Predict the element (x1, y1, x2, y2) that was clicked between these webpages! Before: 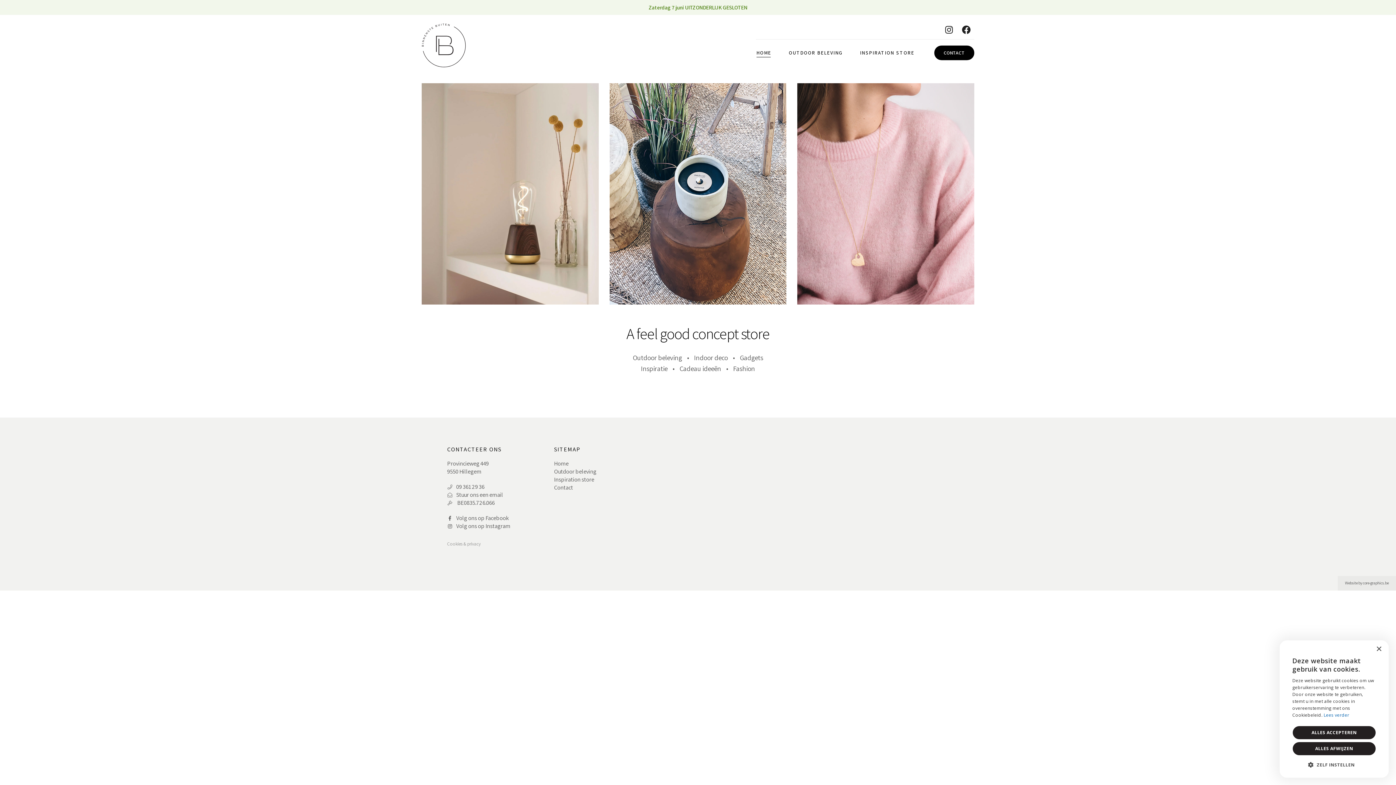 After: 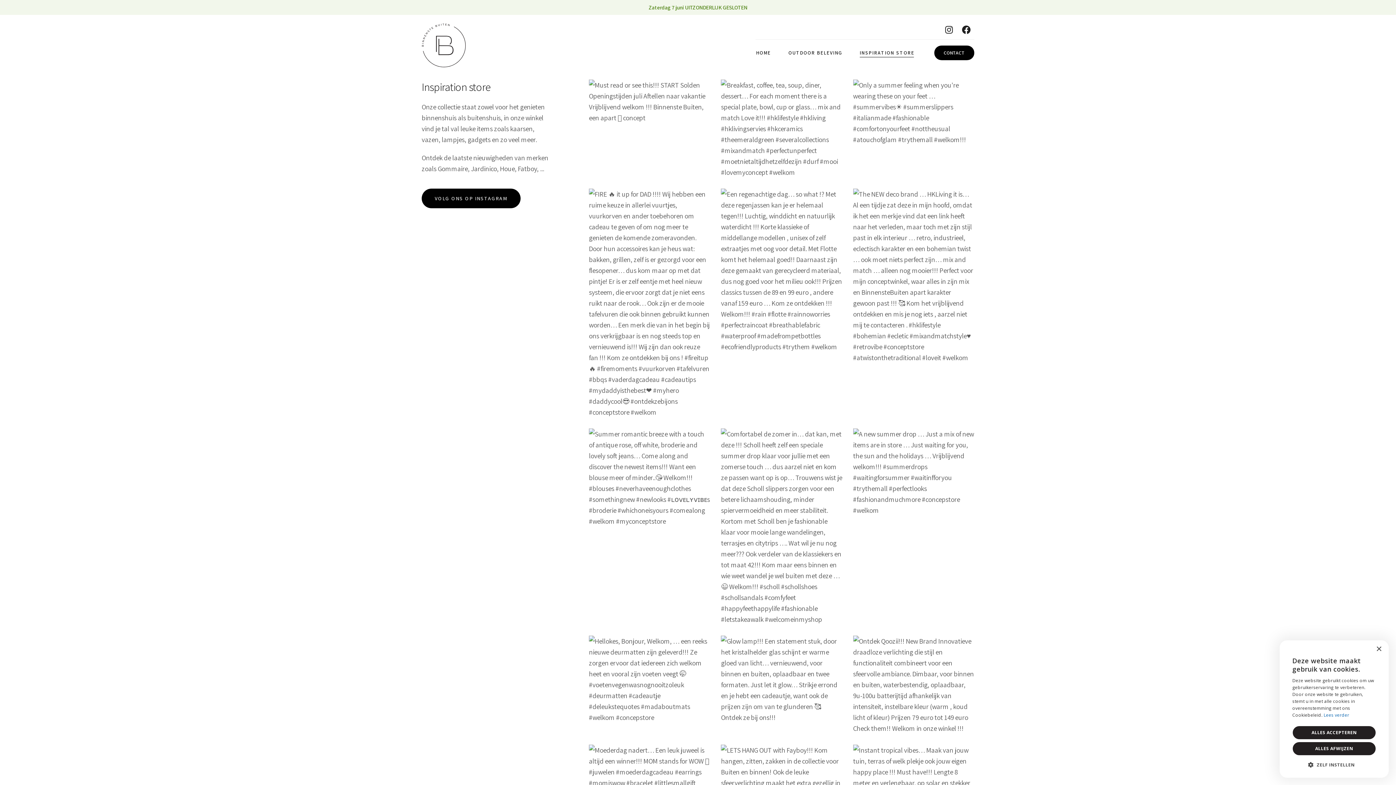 Action: bbox: (851, 46, 923, 59) label: INSPIRATION STORE